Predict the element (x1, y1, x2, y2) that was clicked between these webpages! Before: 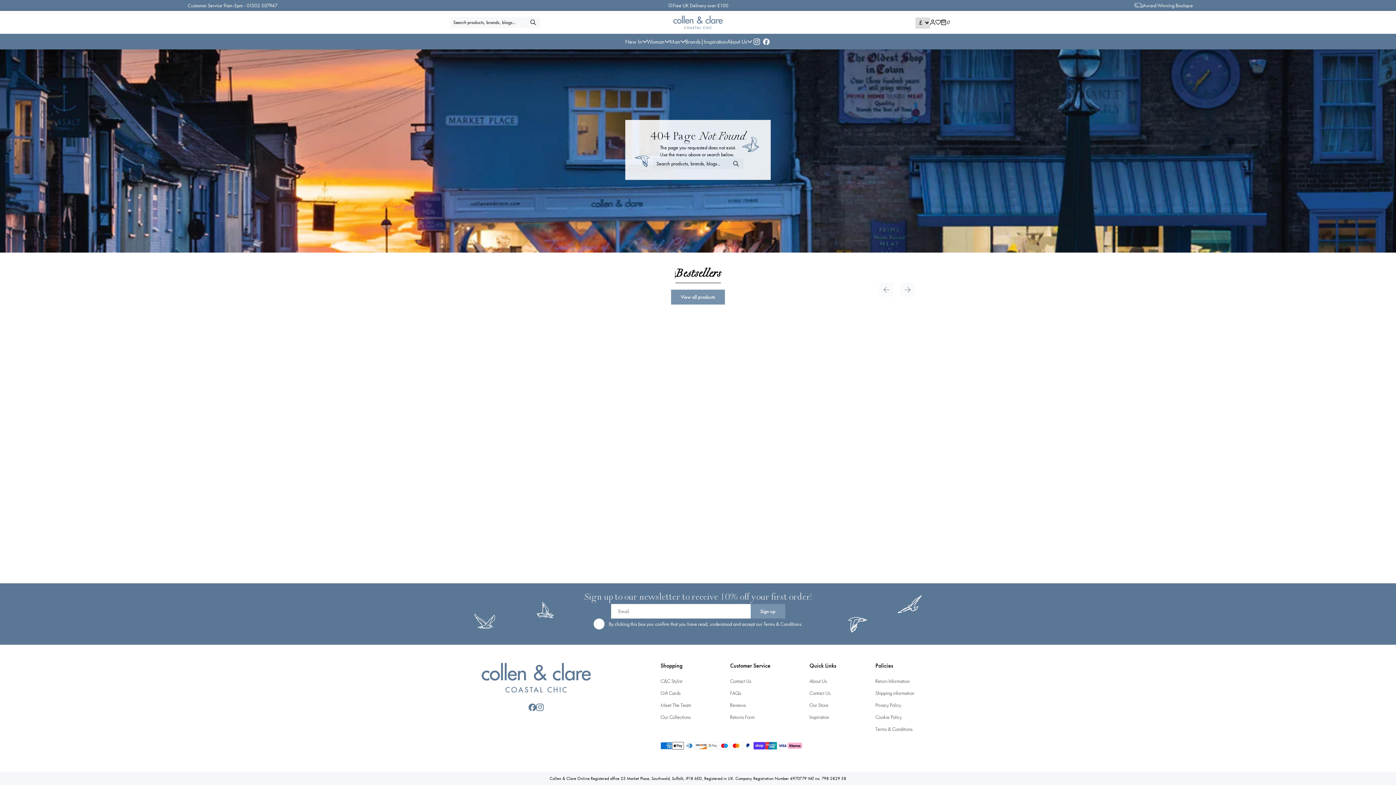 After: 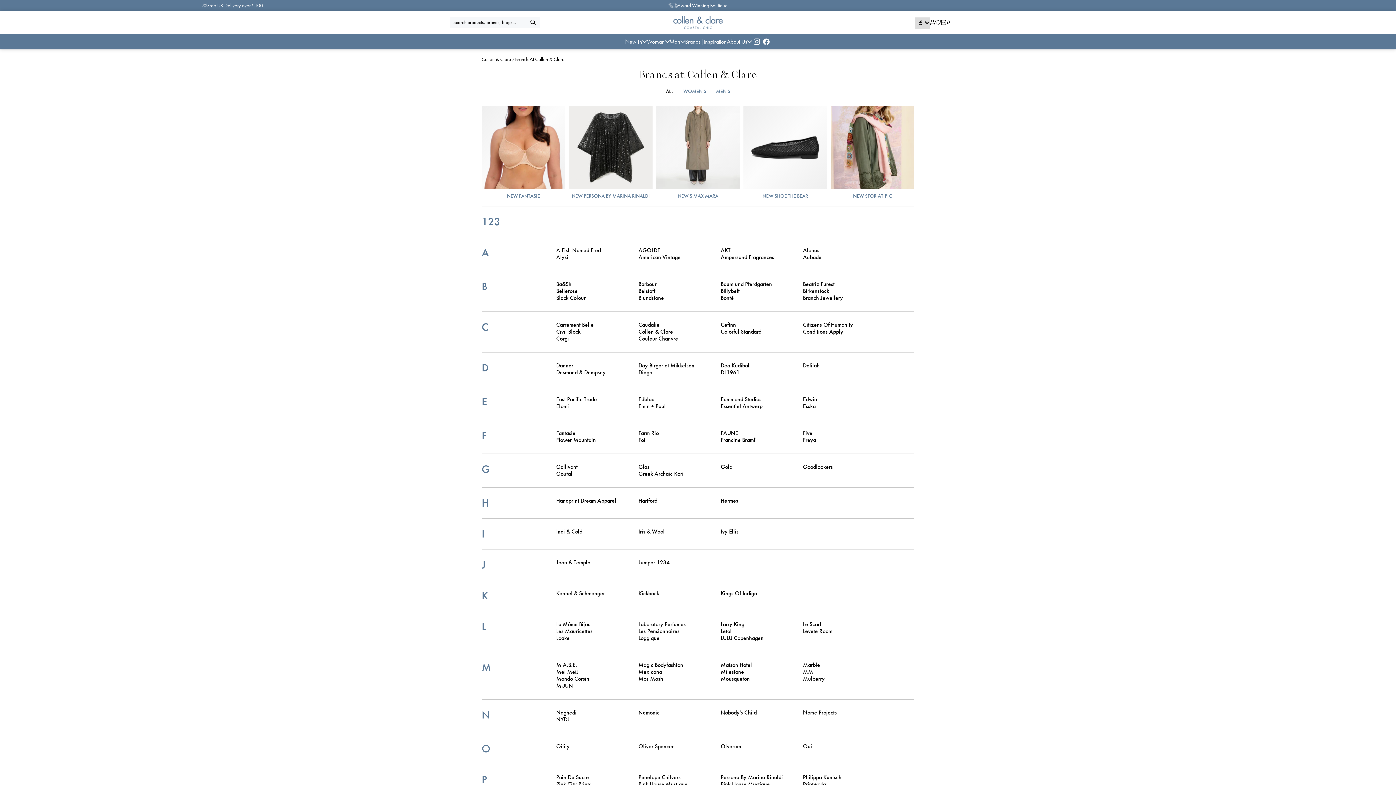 Action: label: Link to Brands bbox: (685, 37, 700, 49)